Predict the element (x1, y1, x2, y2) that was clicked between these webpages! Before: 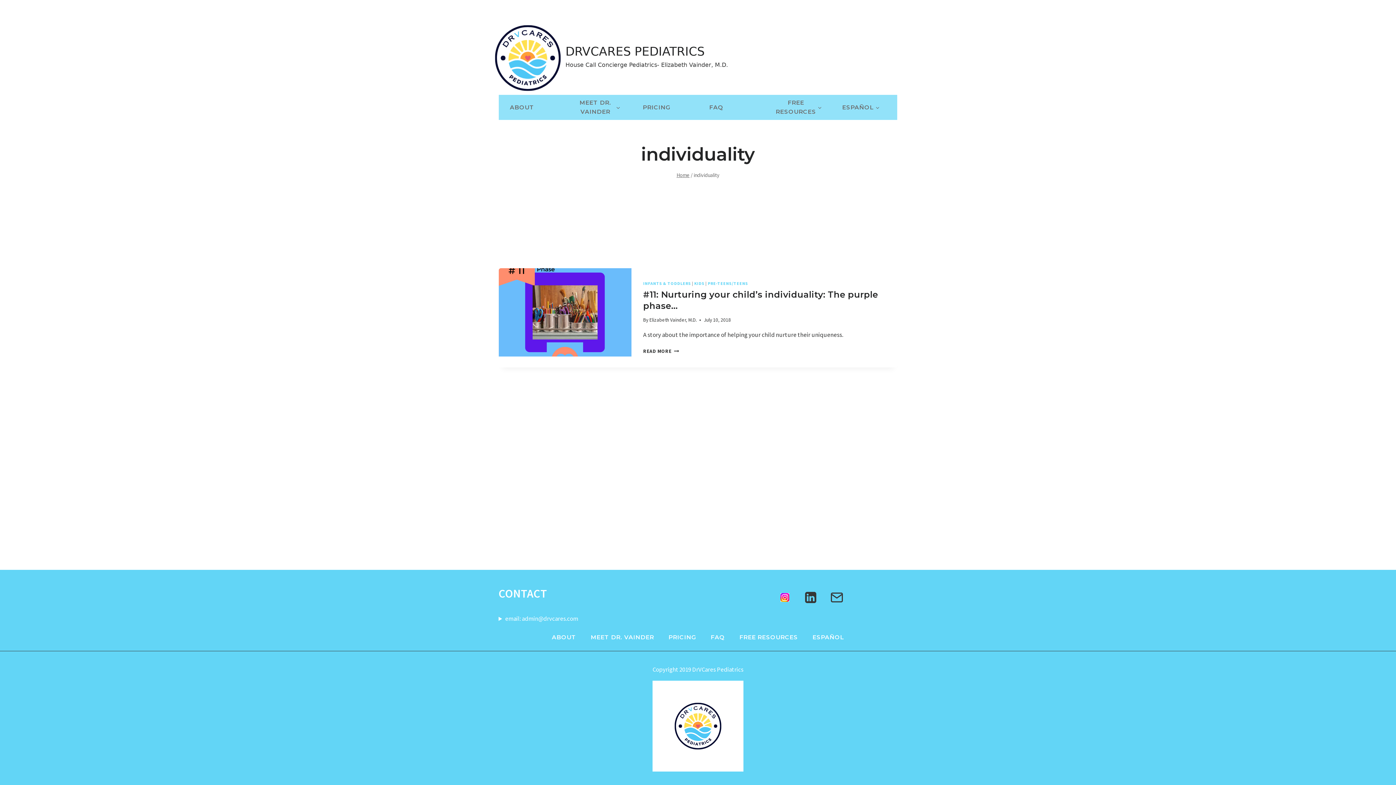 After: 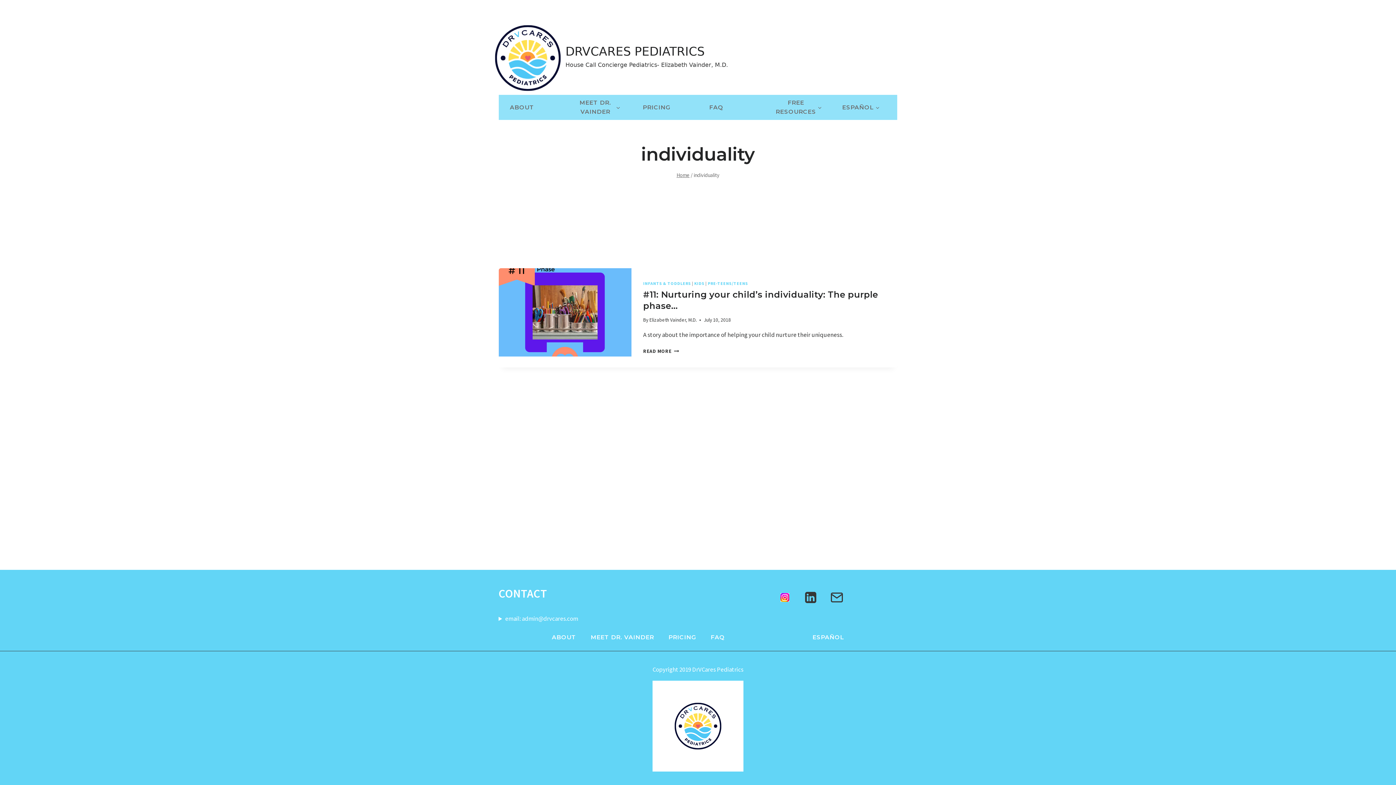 Action: label: FREE RESOURCES bbox: (732, 631, 805, 644)